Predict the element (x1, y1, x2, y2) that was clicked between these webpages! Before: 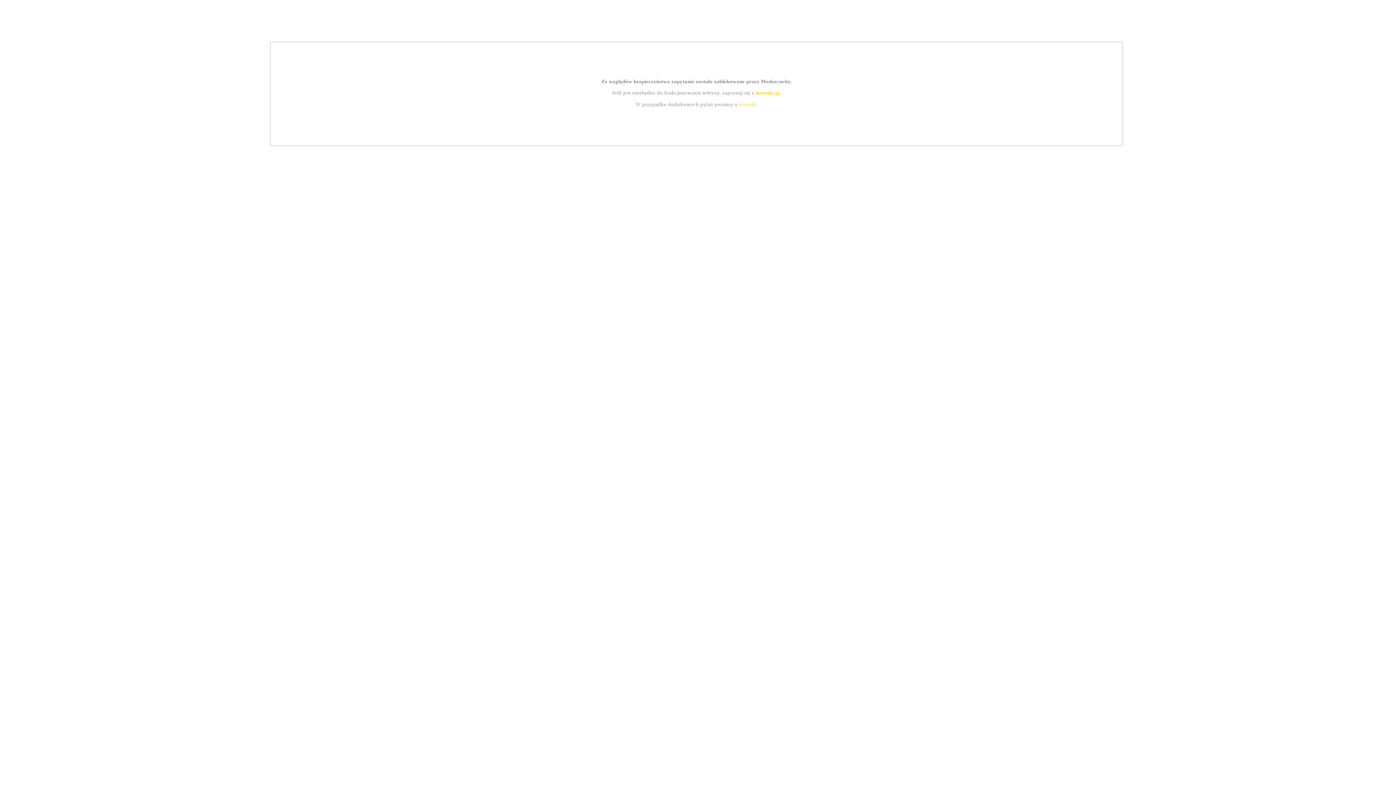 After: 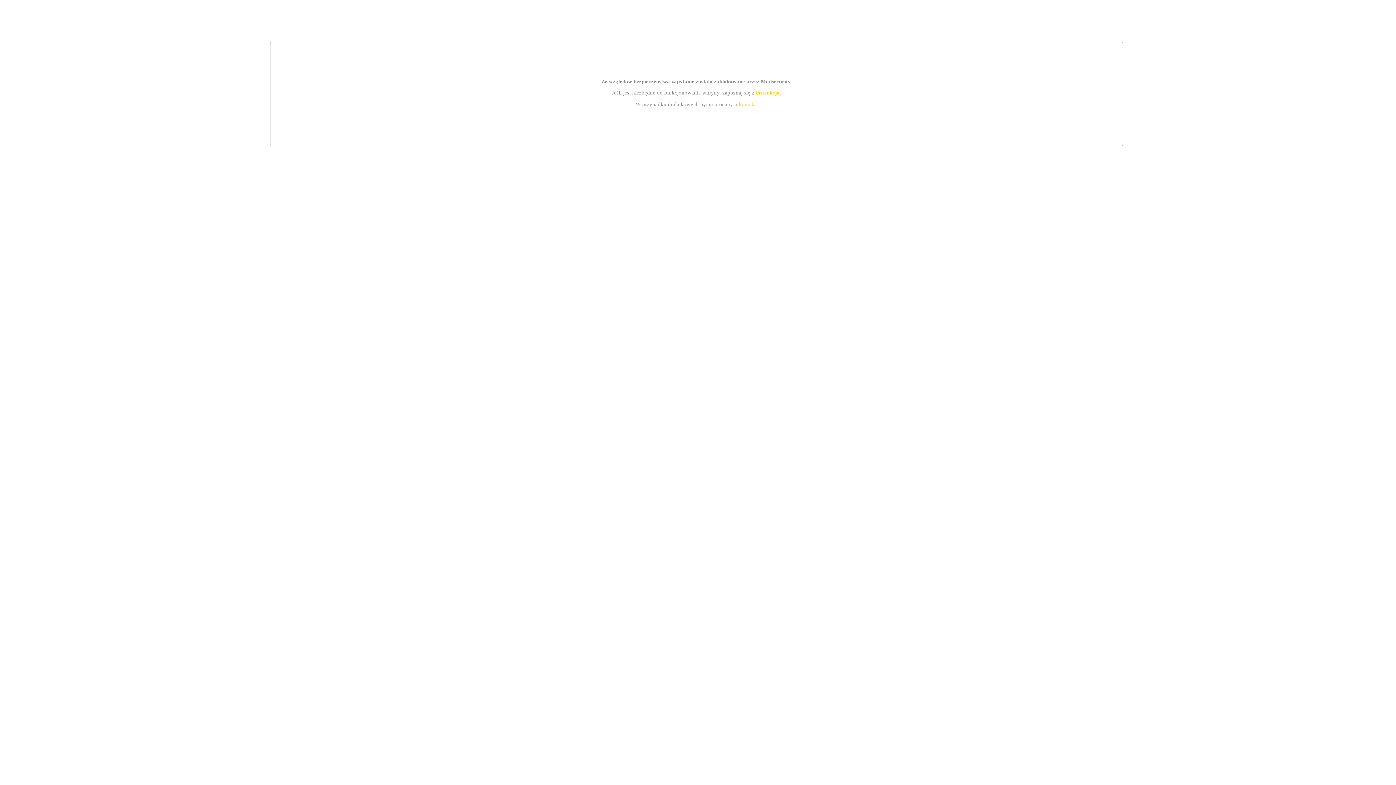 Action: bbox: (739, 101, 756, 107) label: kontakt